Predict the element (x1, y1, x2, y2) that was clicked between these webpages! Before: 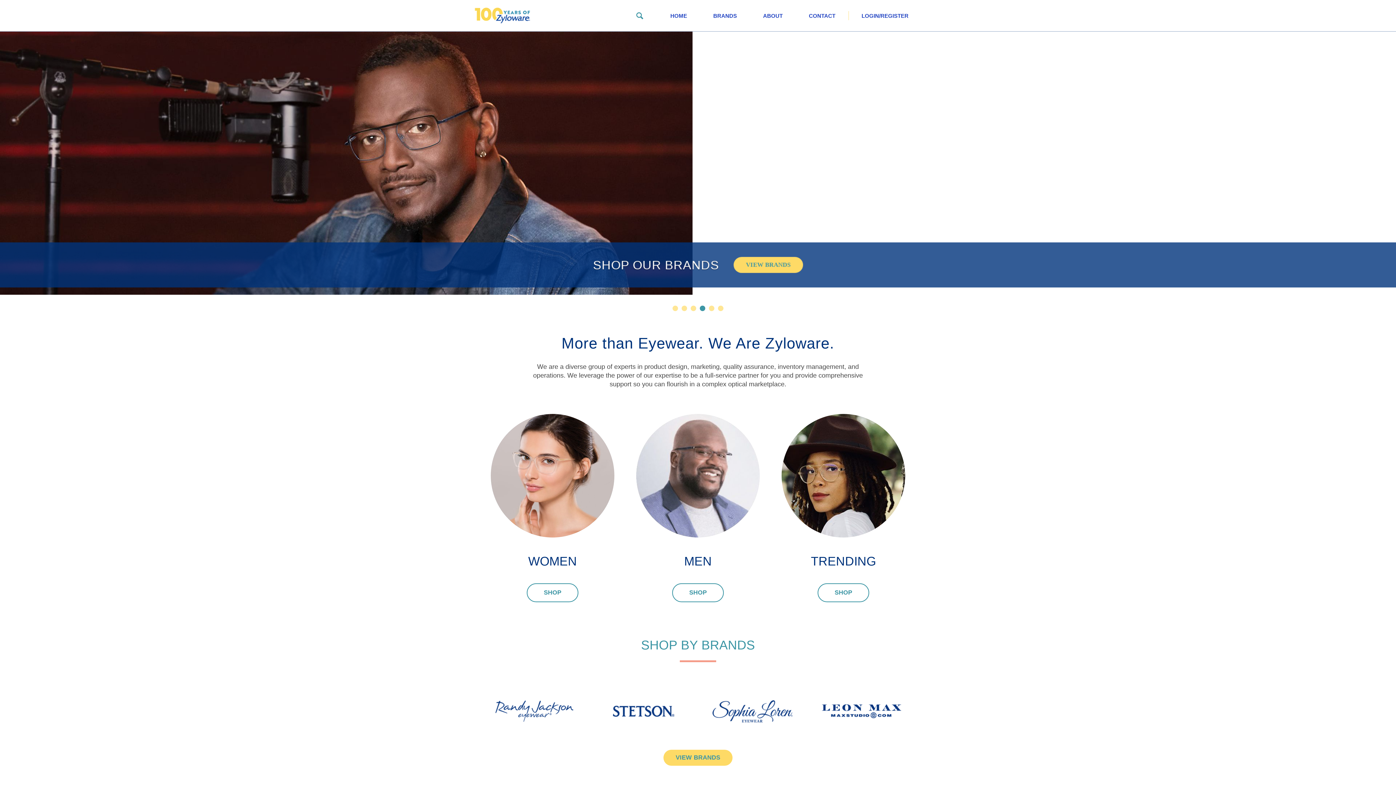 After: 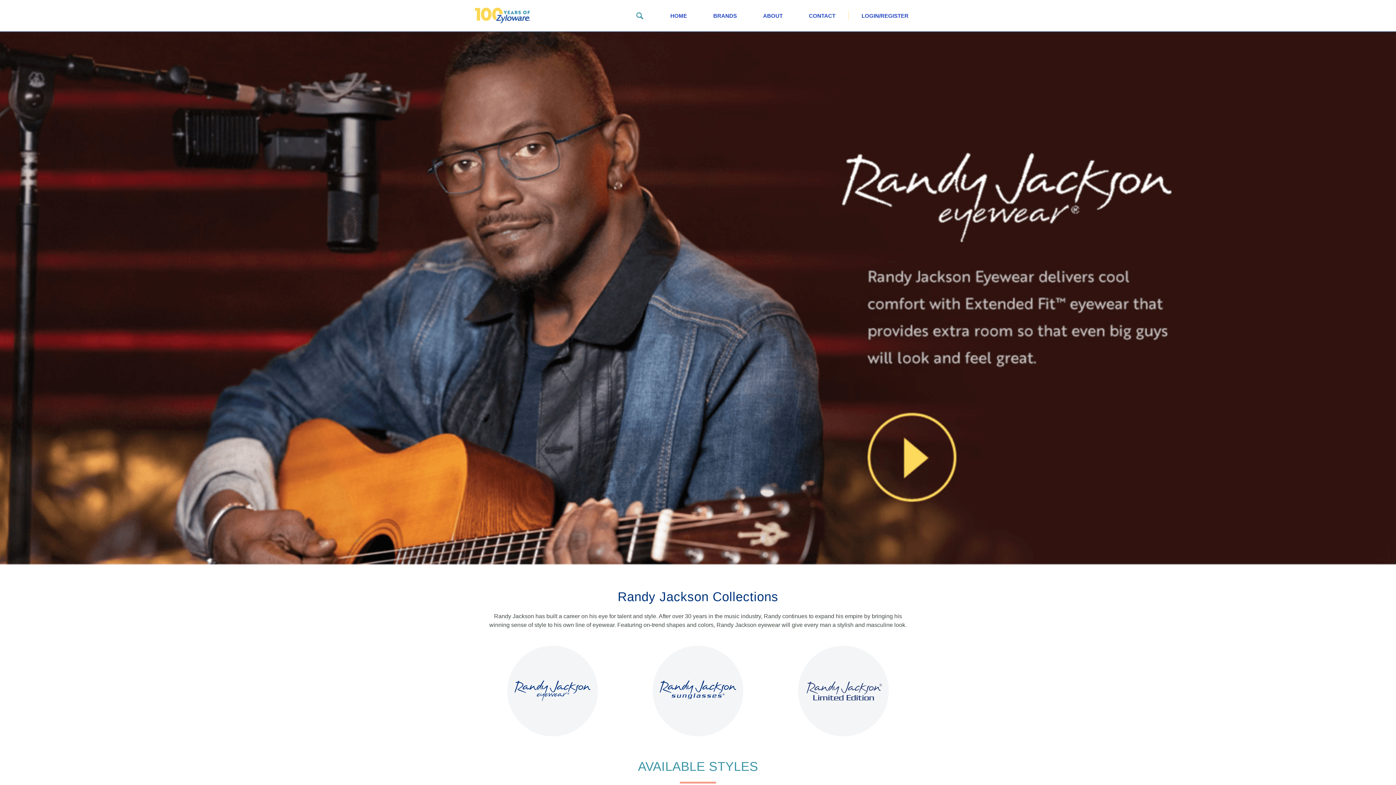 Action: bbox: (495, 708, 573, 714)